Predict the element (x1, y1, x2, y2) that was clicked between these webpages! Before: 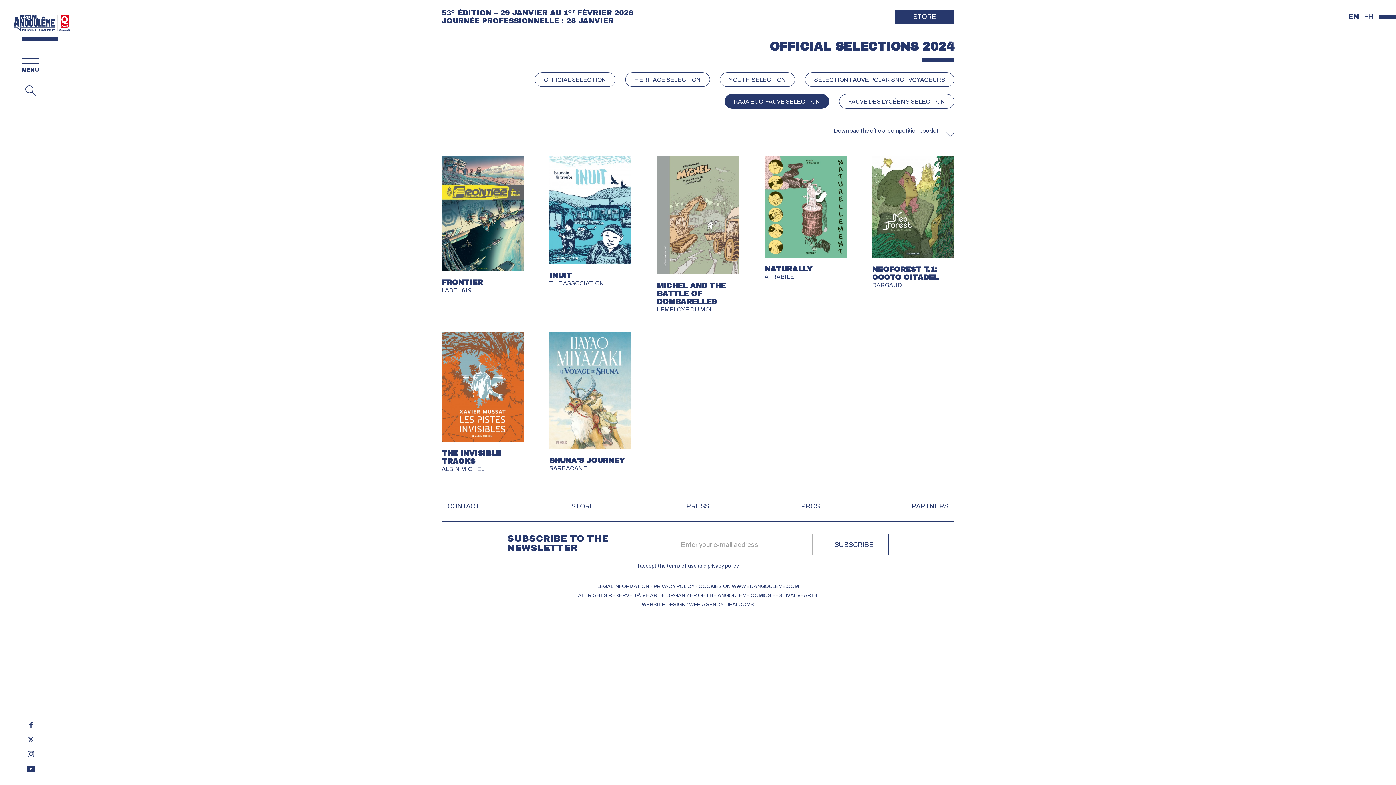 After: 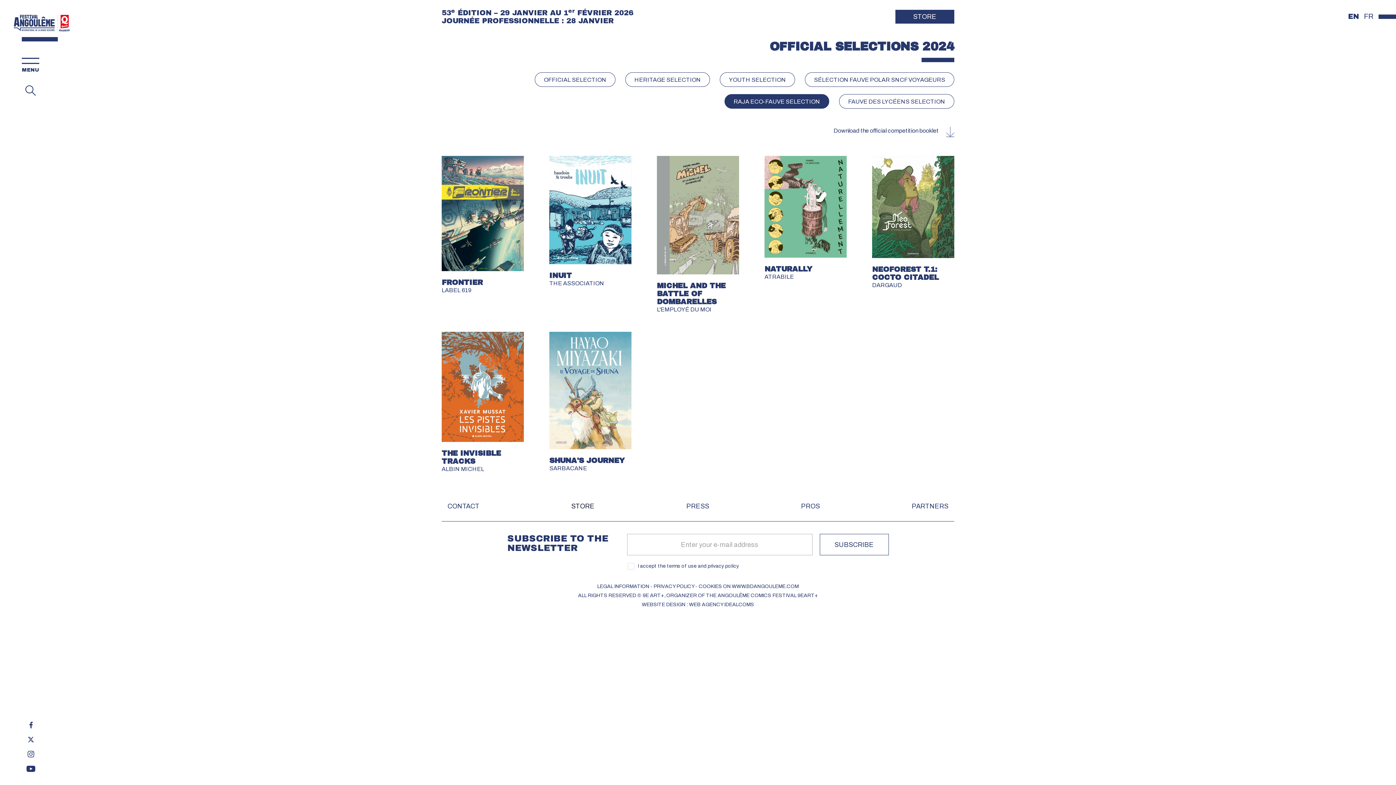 Action: bbox: (565, 501, 600, 512) label: STORE